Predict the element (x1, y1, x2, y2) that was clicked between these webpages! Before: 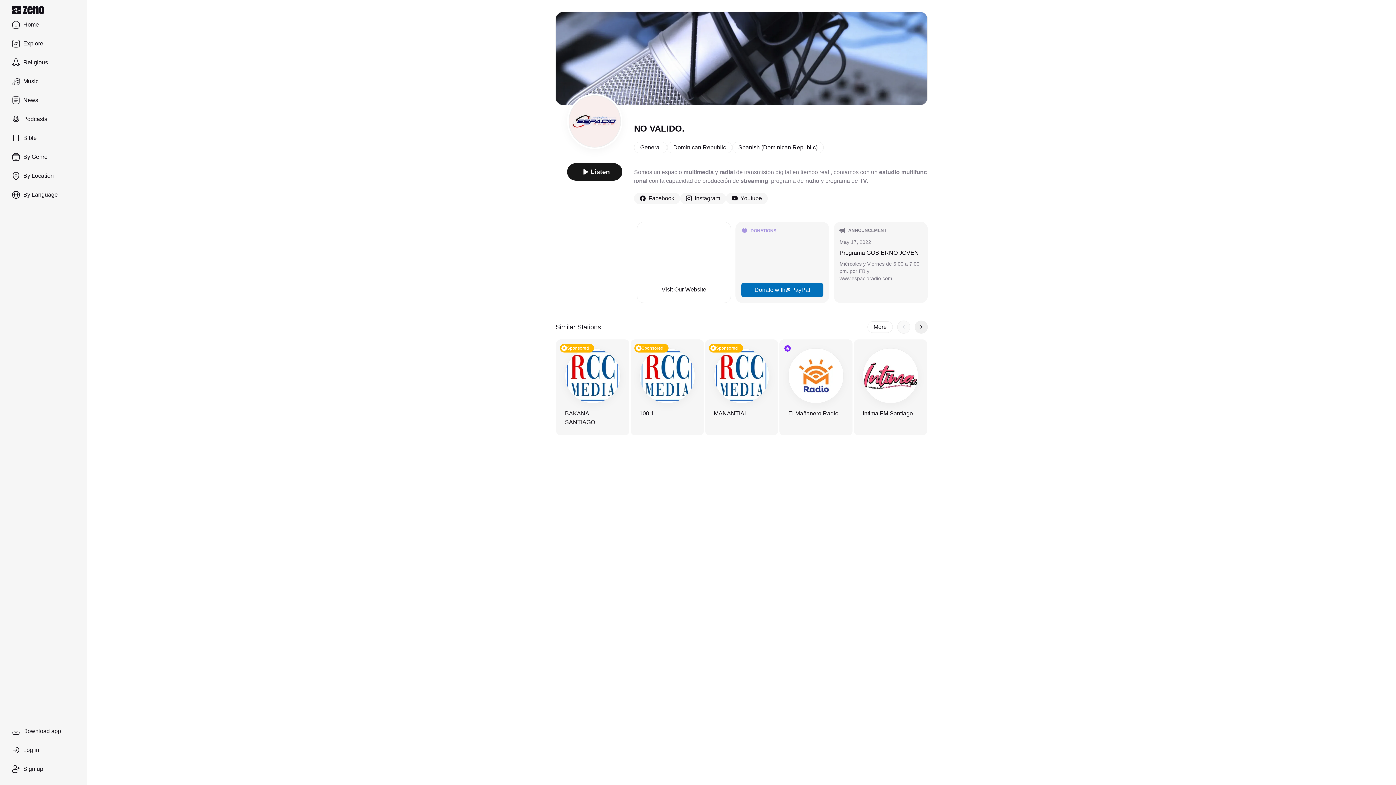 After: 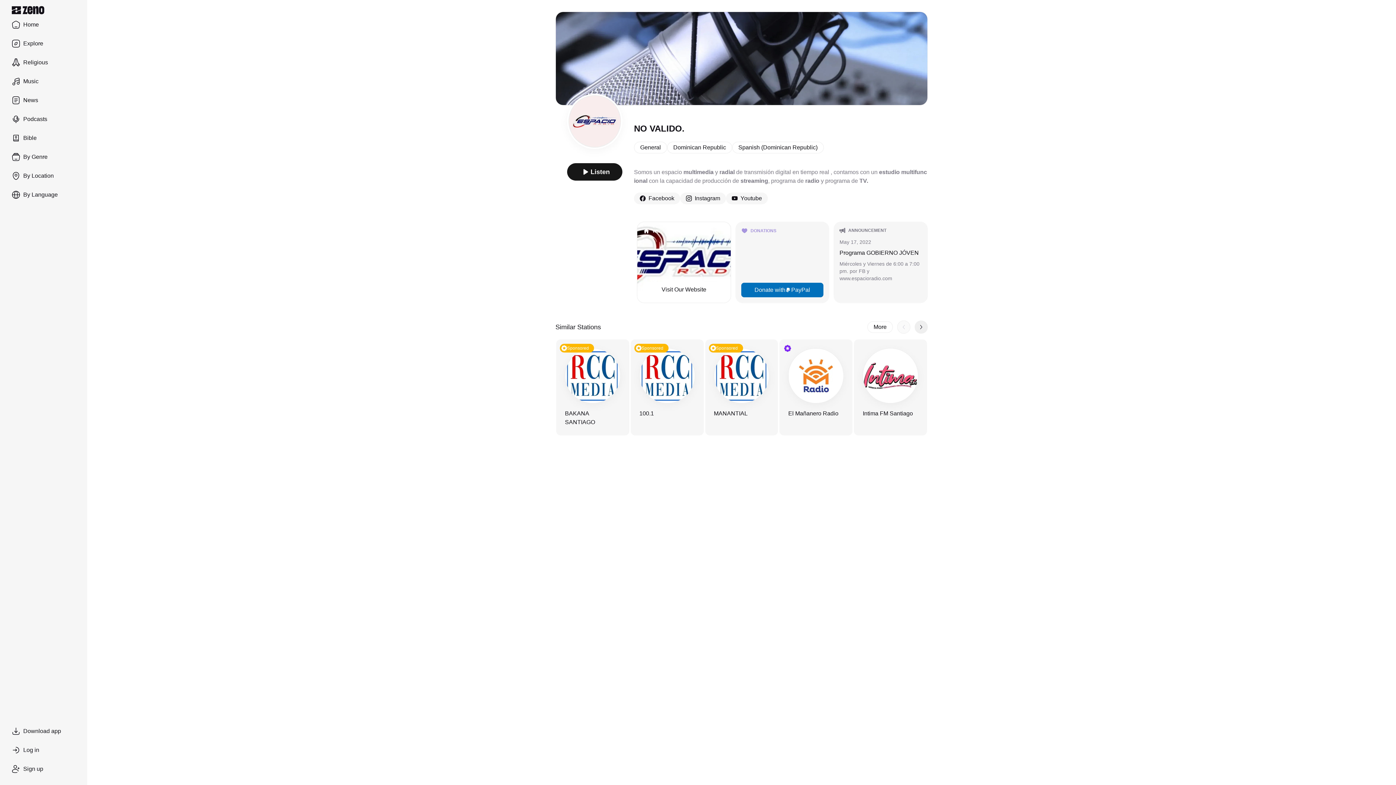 Action: label: Facebook bbox: (634, 192, 680, 204)